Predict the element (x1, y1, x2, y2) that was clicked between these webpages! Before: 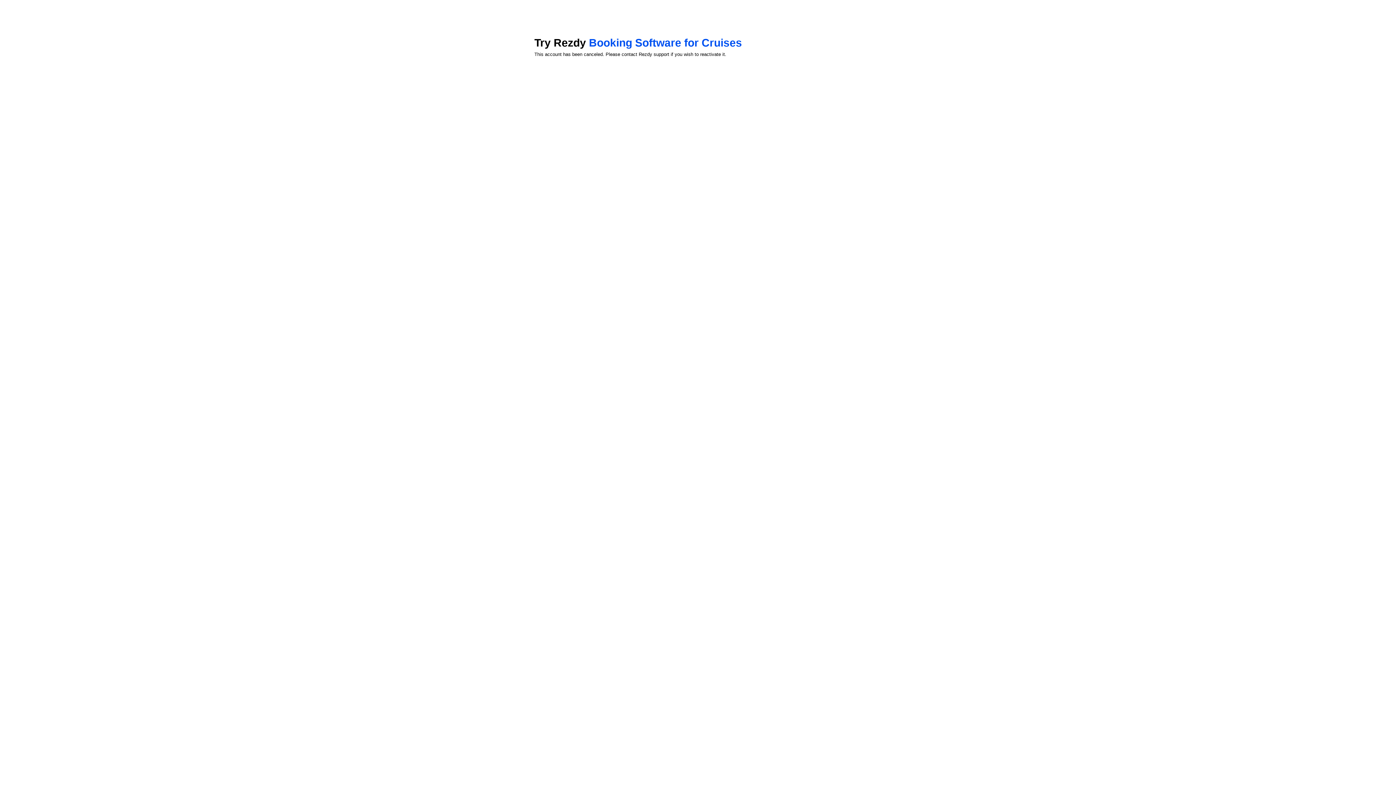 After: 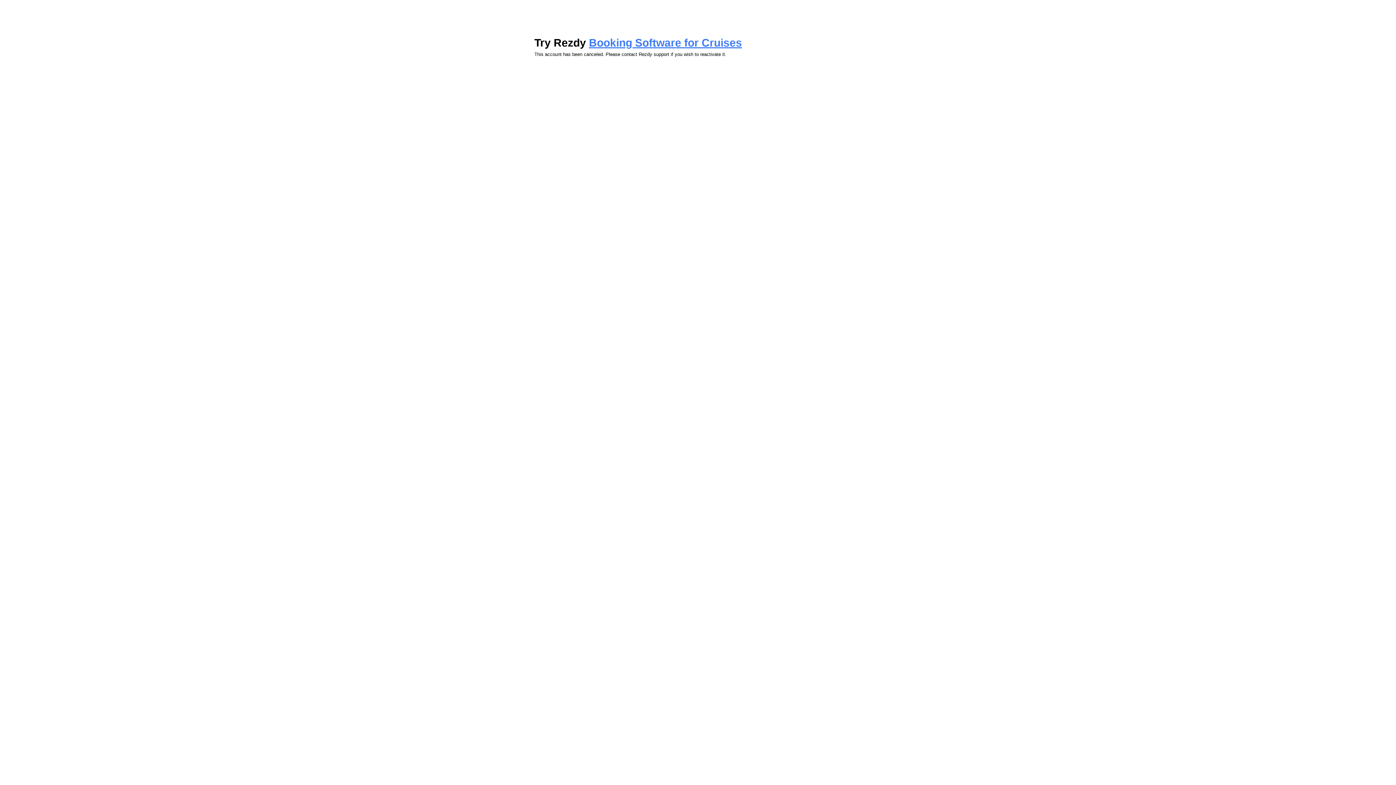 Action: label: Booking Software for Cruises bbox: (589, 36, 742, 48)